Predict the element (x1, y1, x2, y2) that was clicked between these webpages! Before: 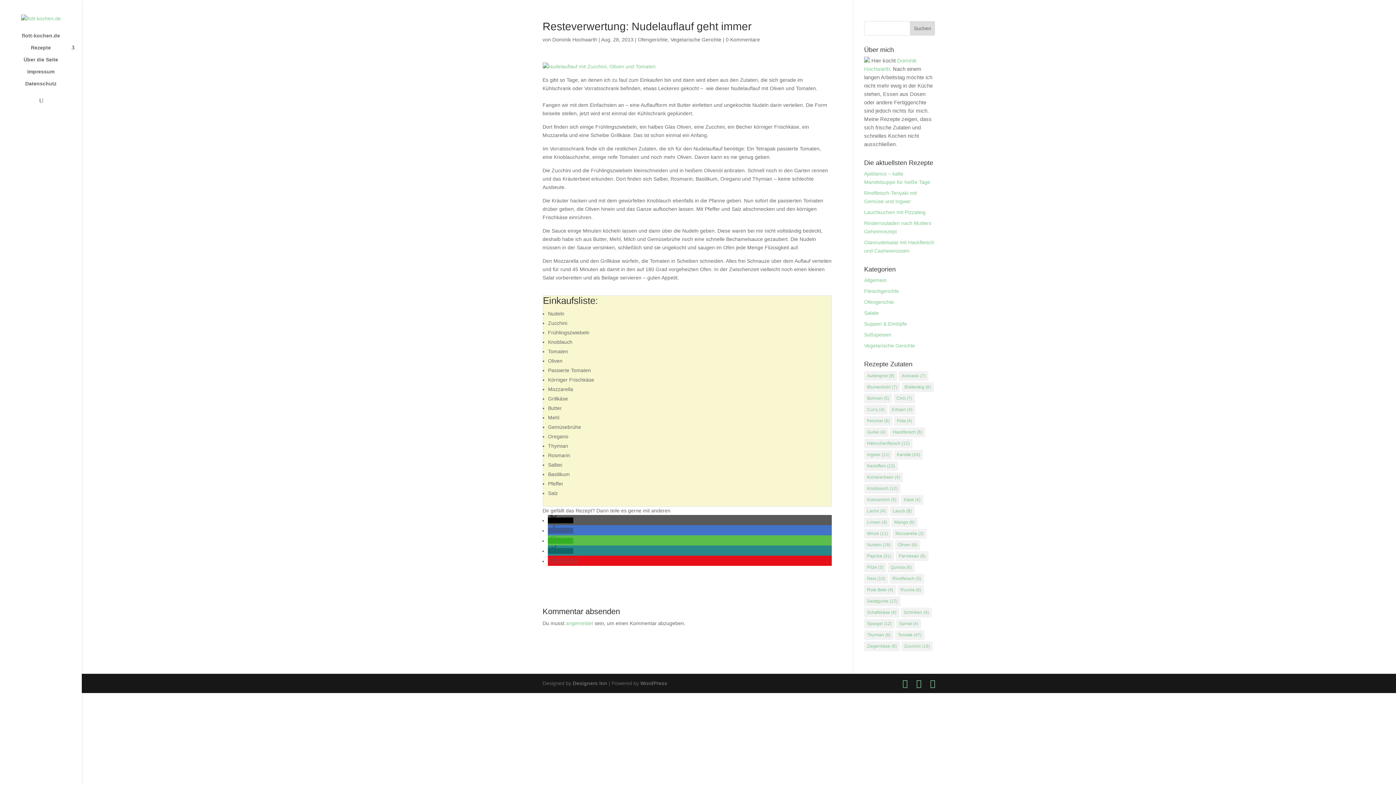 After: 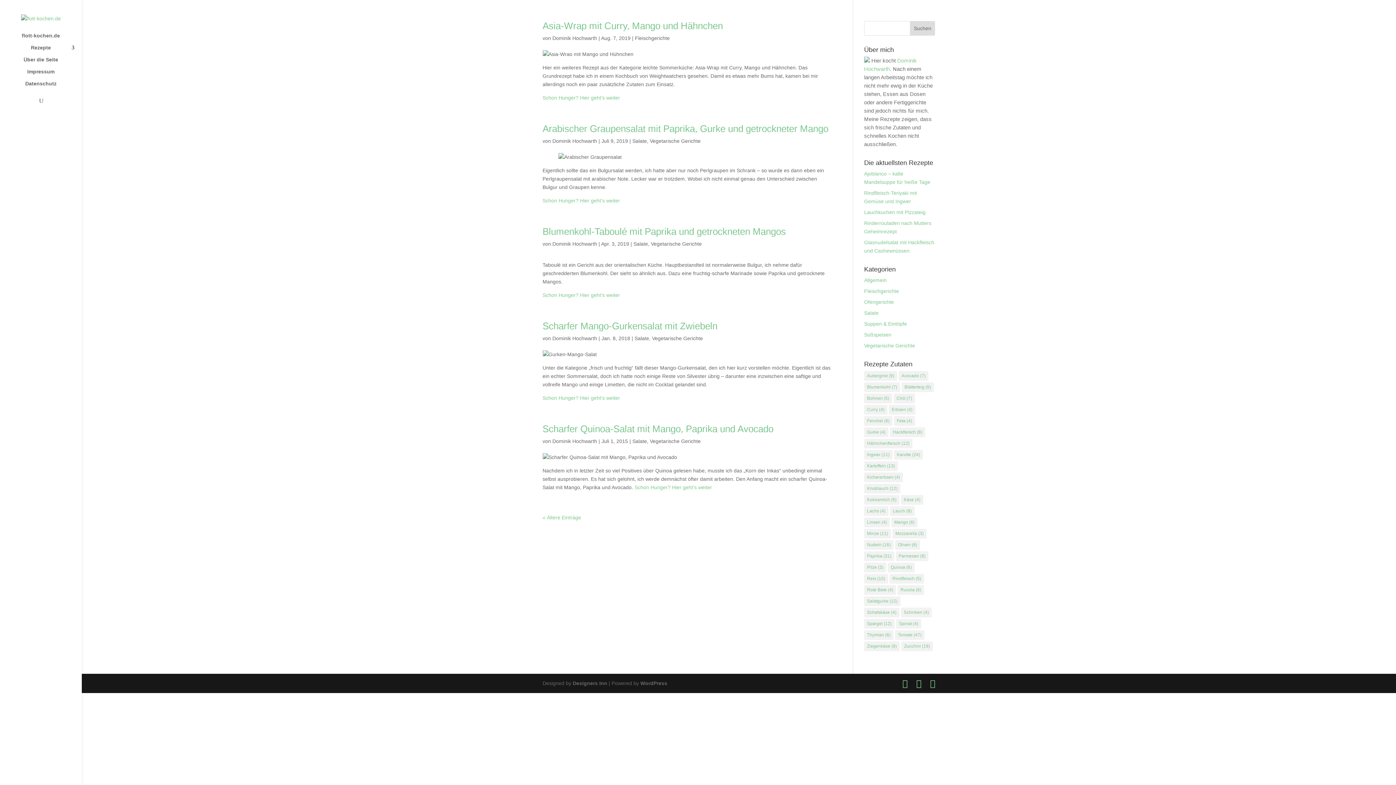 Action: bbox: (891, 517, 917, 527) label: Mango (6 Einträge)